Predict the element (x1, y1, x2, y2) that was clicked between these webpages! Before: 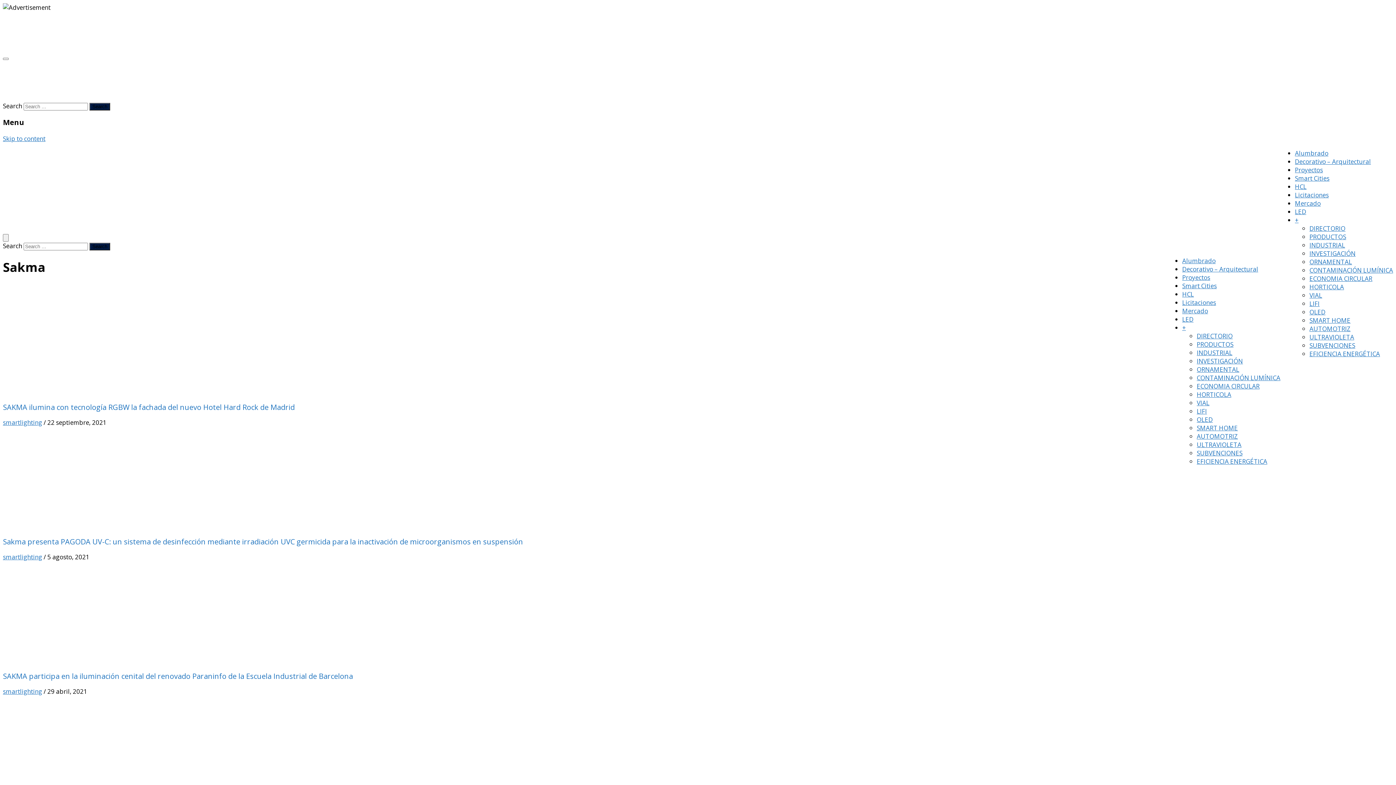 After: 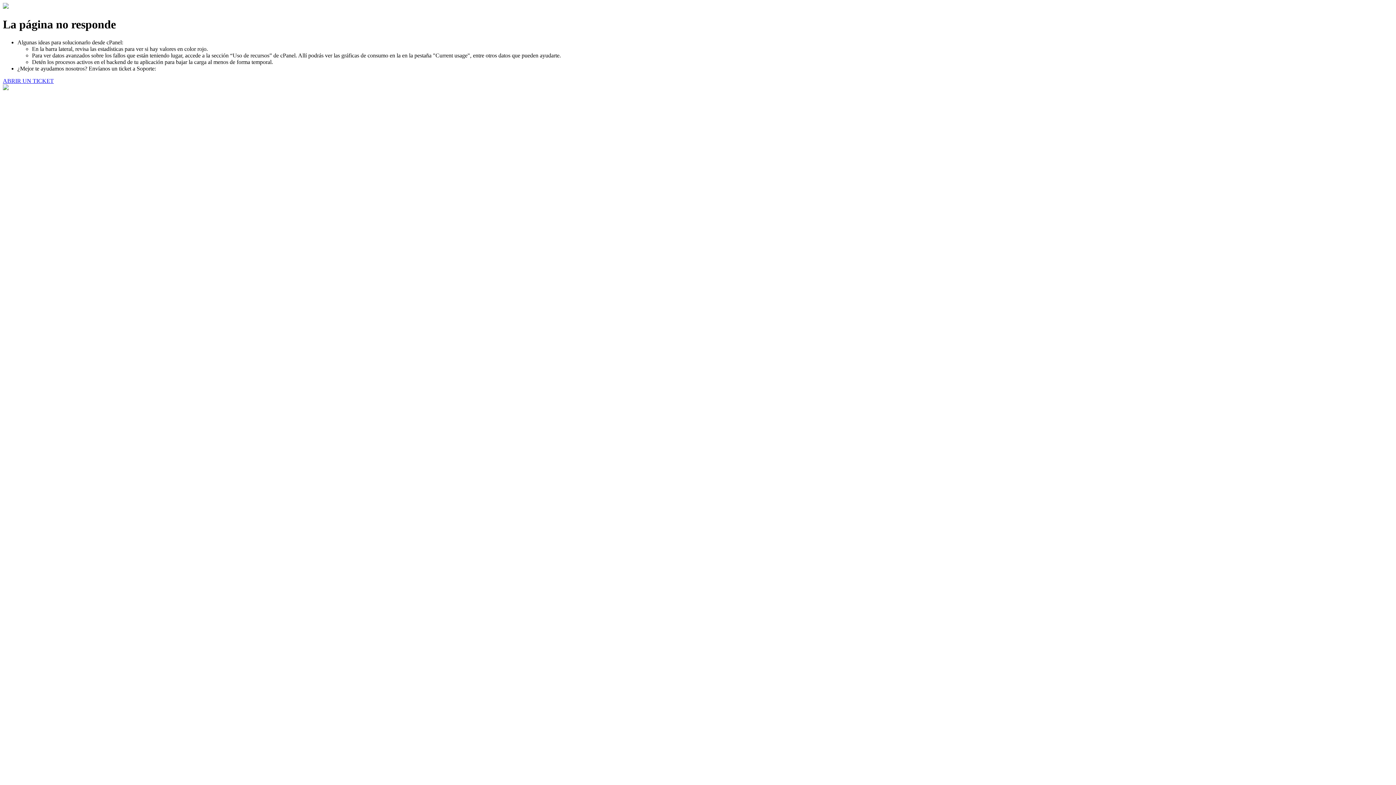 Action: label: EFICIENCIA ENERGÉTICA bbox: (1309, 349, 1380, 358)